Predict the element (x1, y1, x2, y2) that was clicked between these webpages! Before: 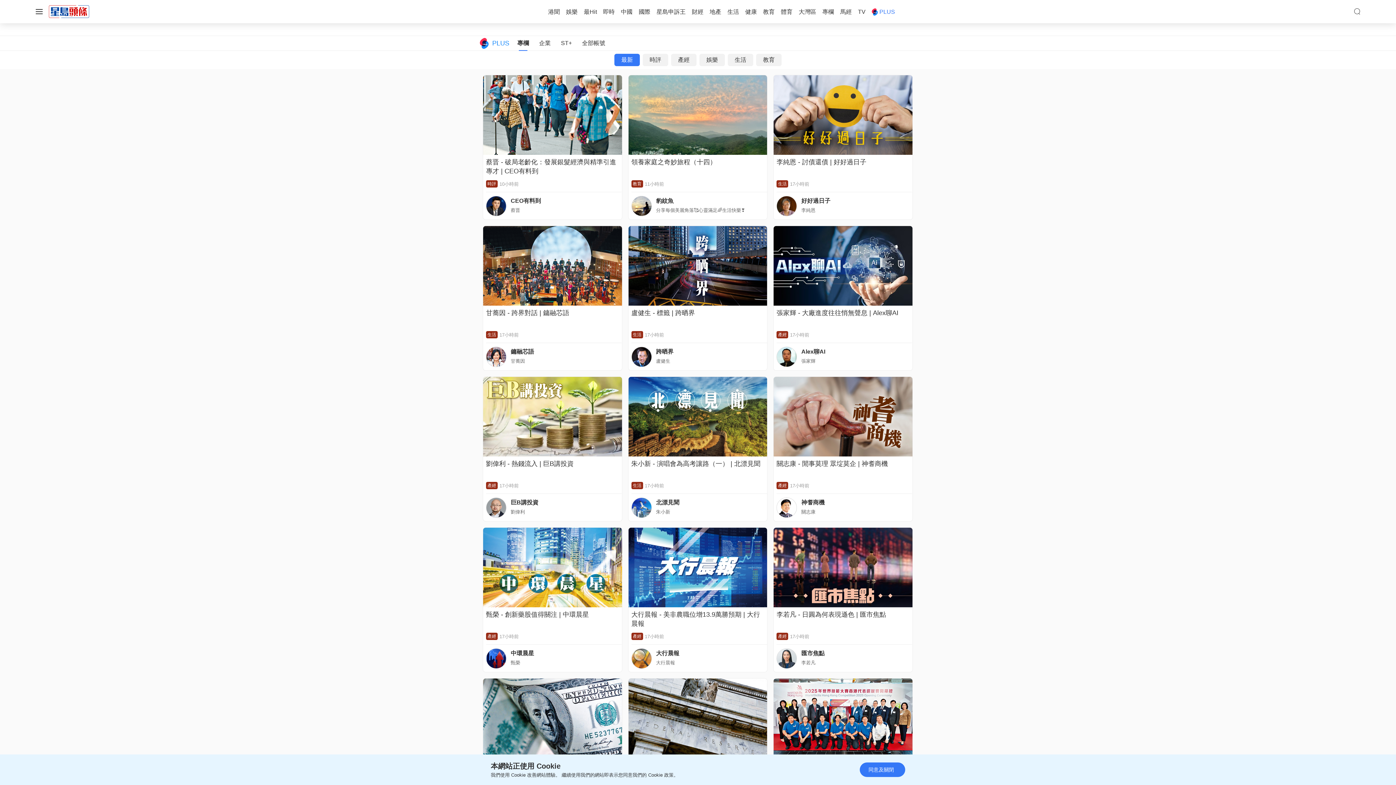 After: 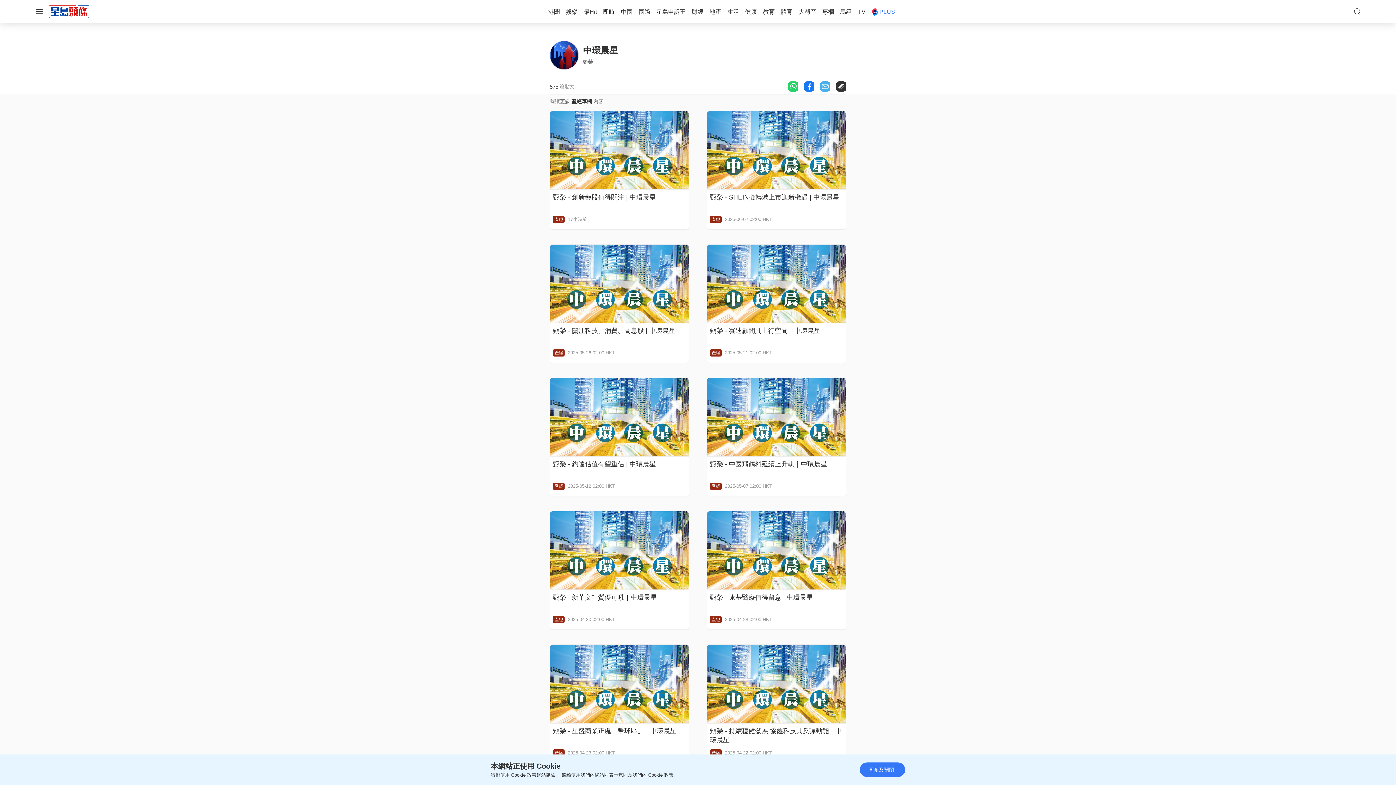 Action: bbox: (486, 648, 510, 668)